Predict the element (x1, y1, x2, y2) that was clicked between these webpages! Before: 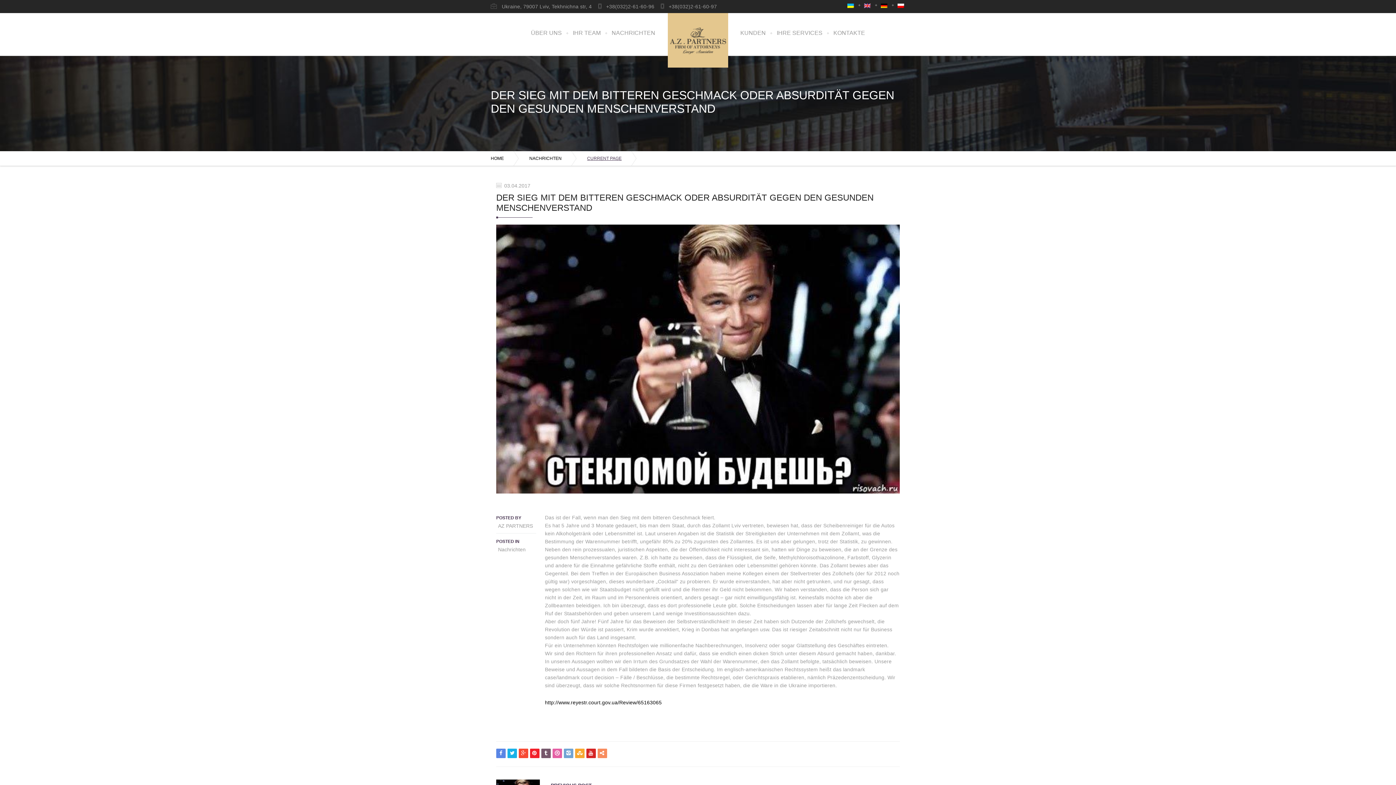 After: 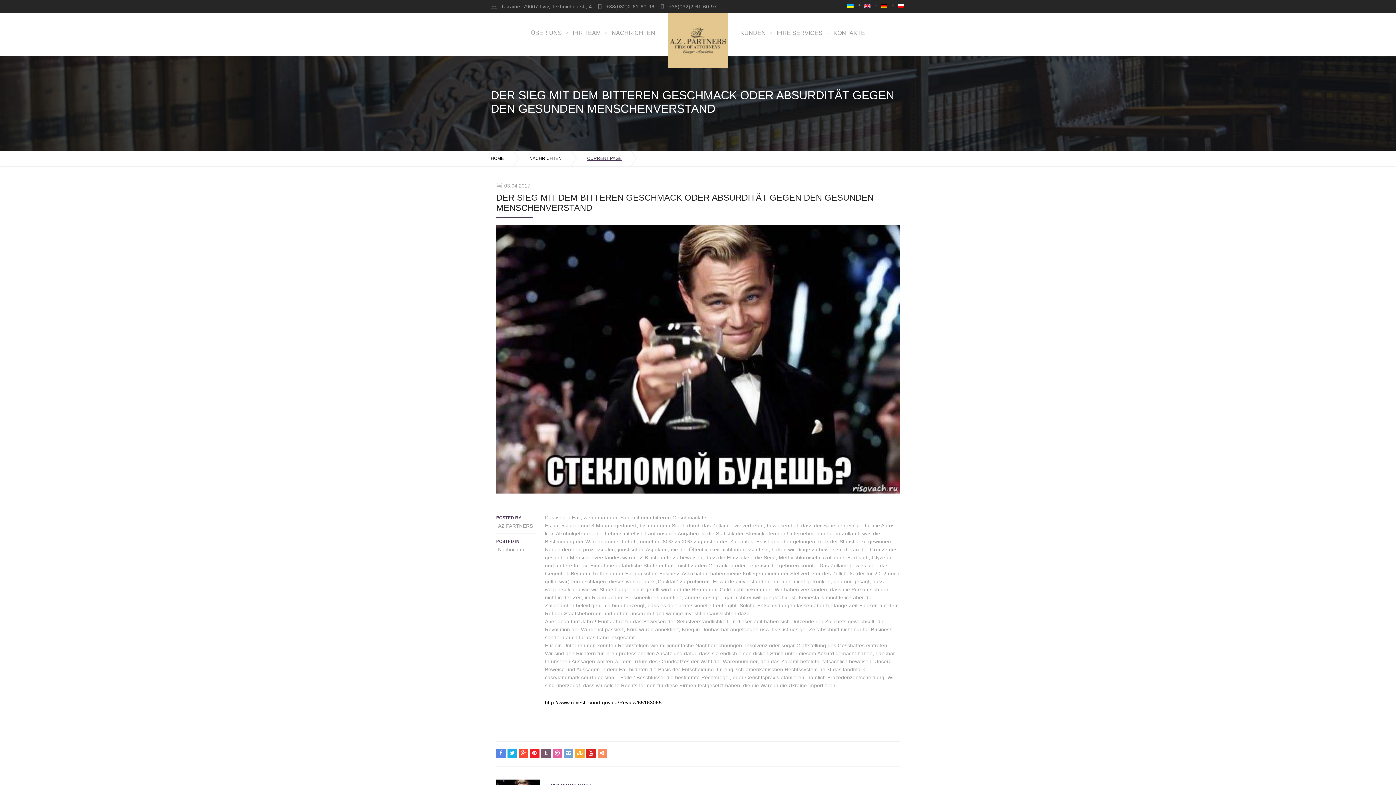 Action: bbox: (586, 748, 596, 758)